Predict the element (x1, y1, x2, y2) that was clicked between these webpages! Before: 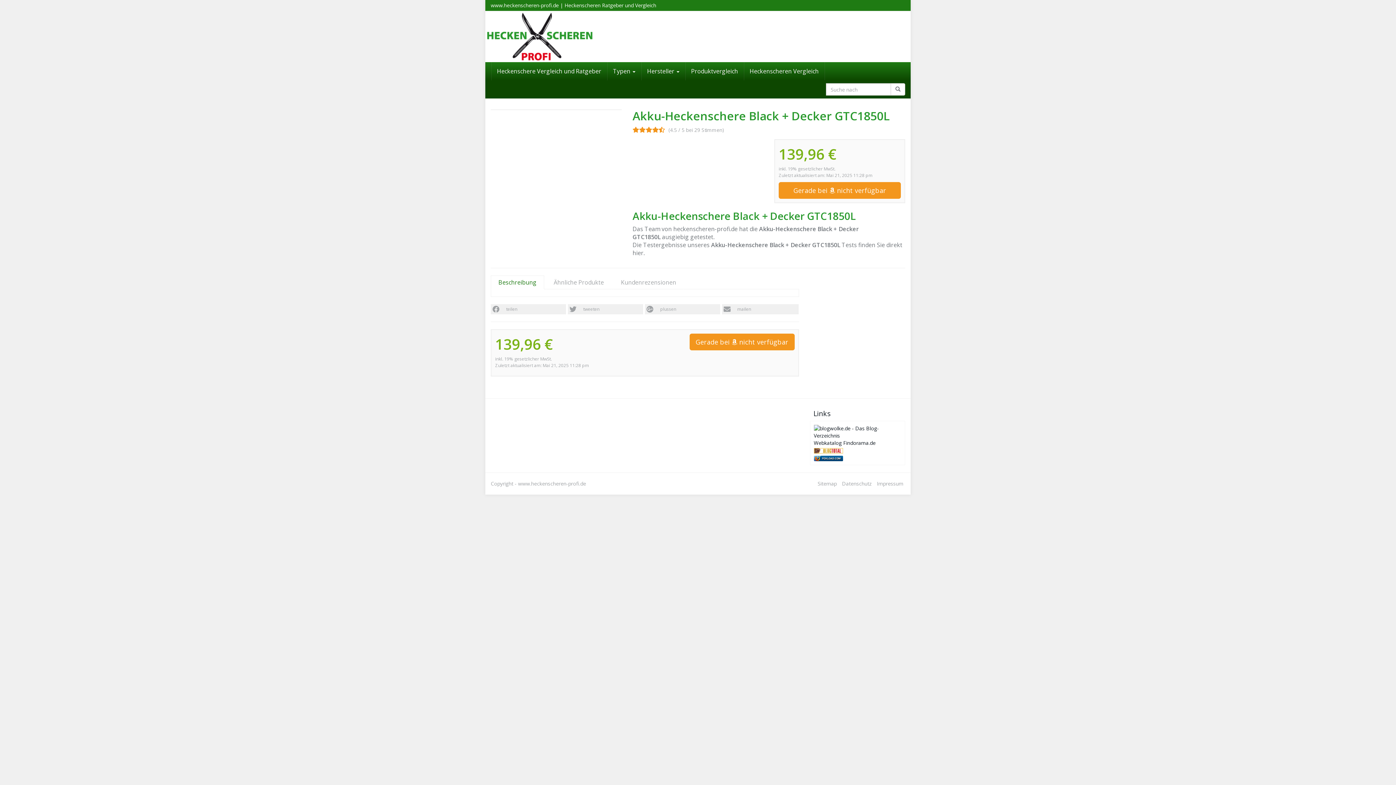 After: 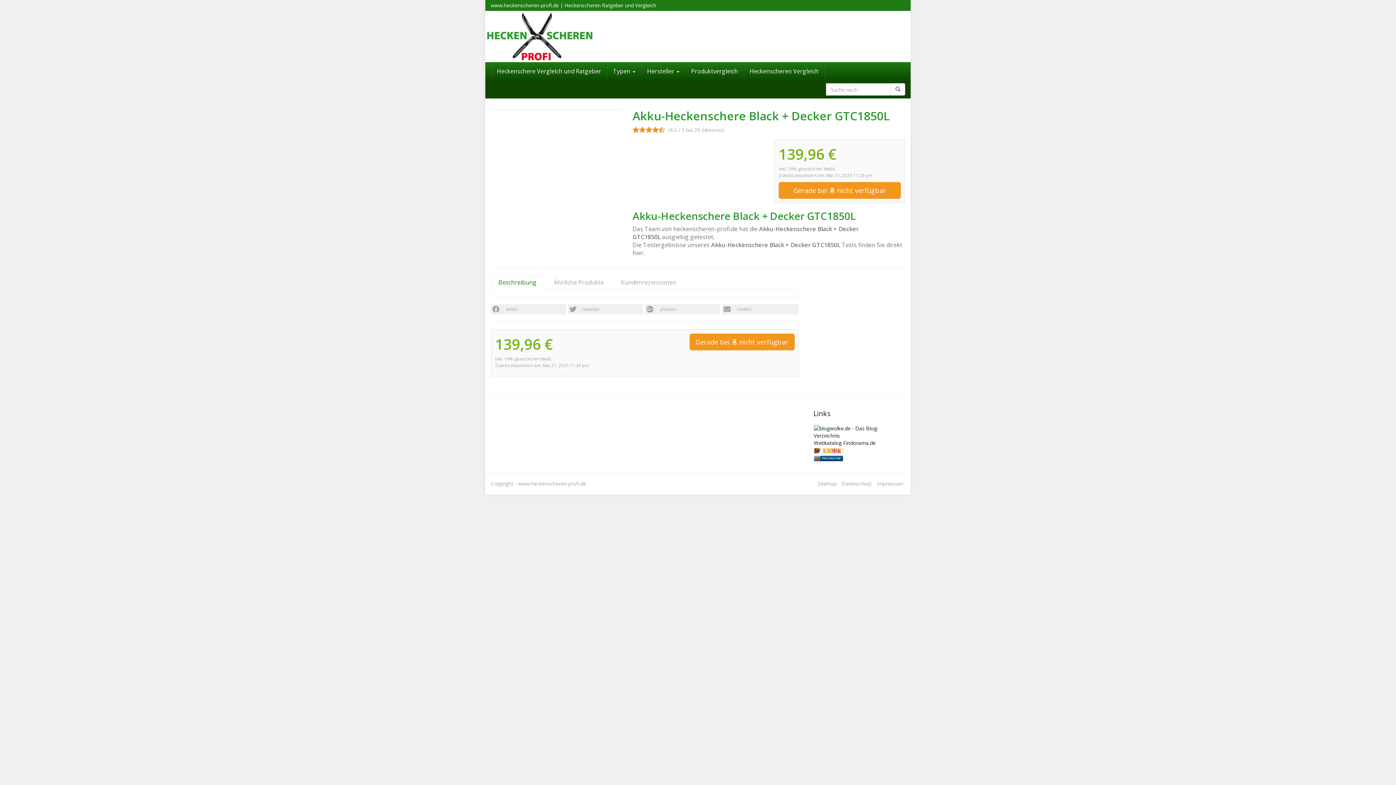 Action: bbox: (490, 275, 544, 289) label: Beschreibung